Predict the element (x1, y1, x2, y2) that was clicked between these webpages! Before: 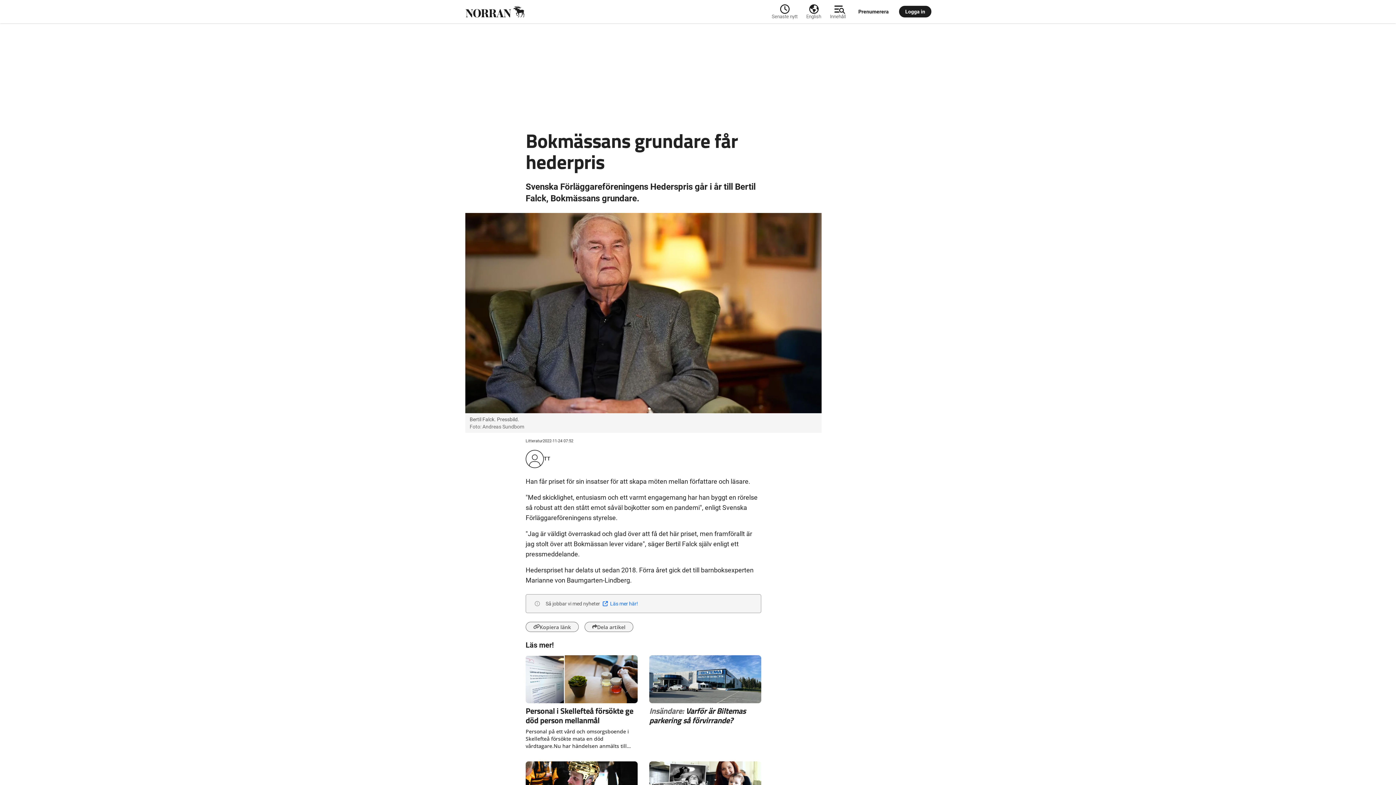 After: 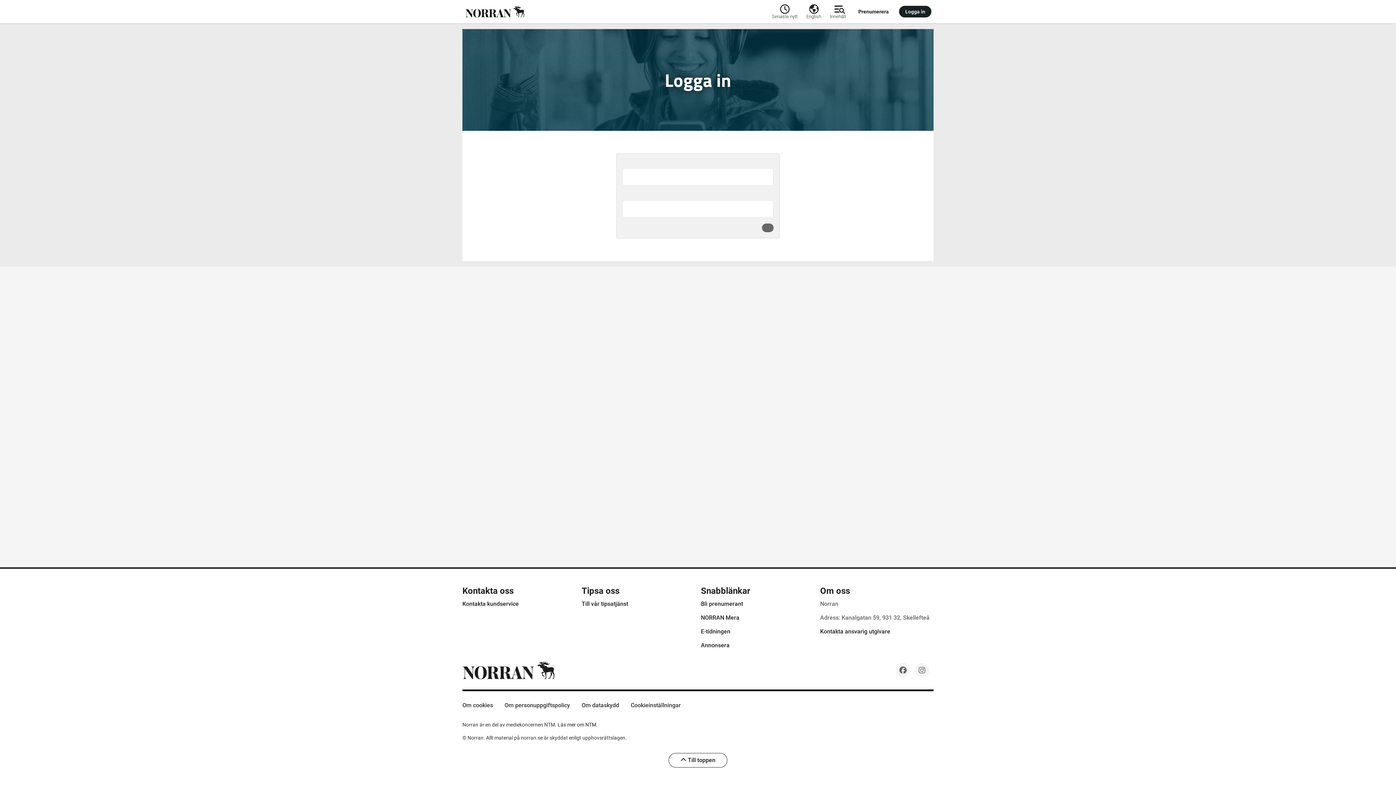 Action: bbox: (899, 5, 931, 17) label: Logga in